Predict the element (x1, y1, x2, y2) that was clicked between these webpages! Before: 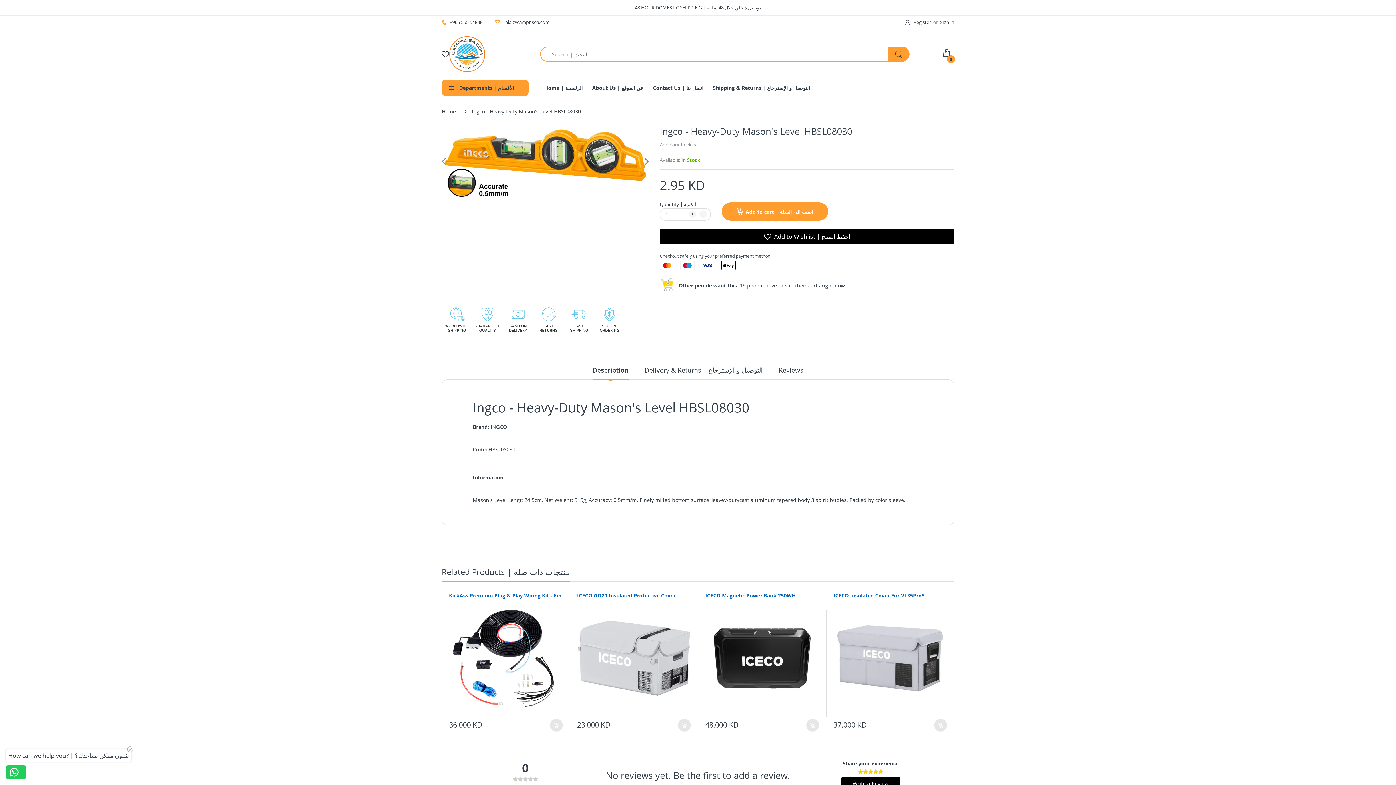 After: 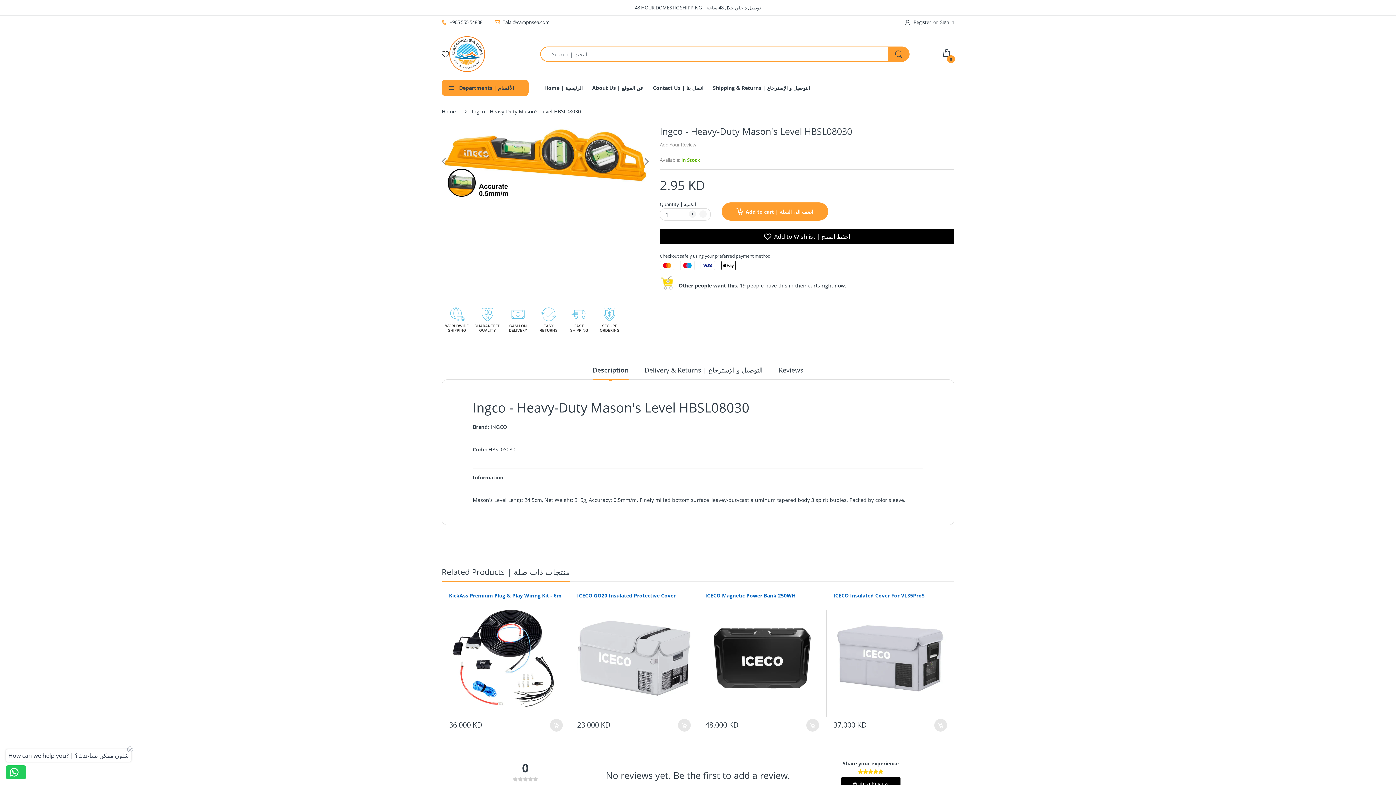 Action: bbox: (1374, 765, 1390, 781)